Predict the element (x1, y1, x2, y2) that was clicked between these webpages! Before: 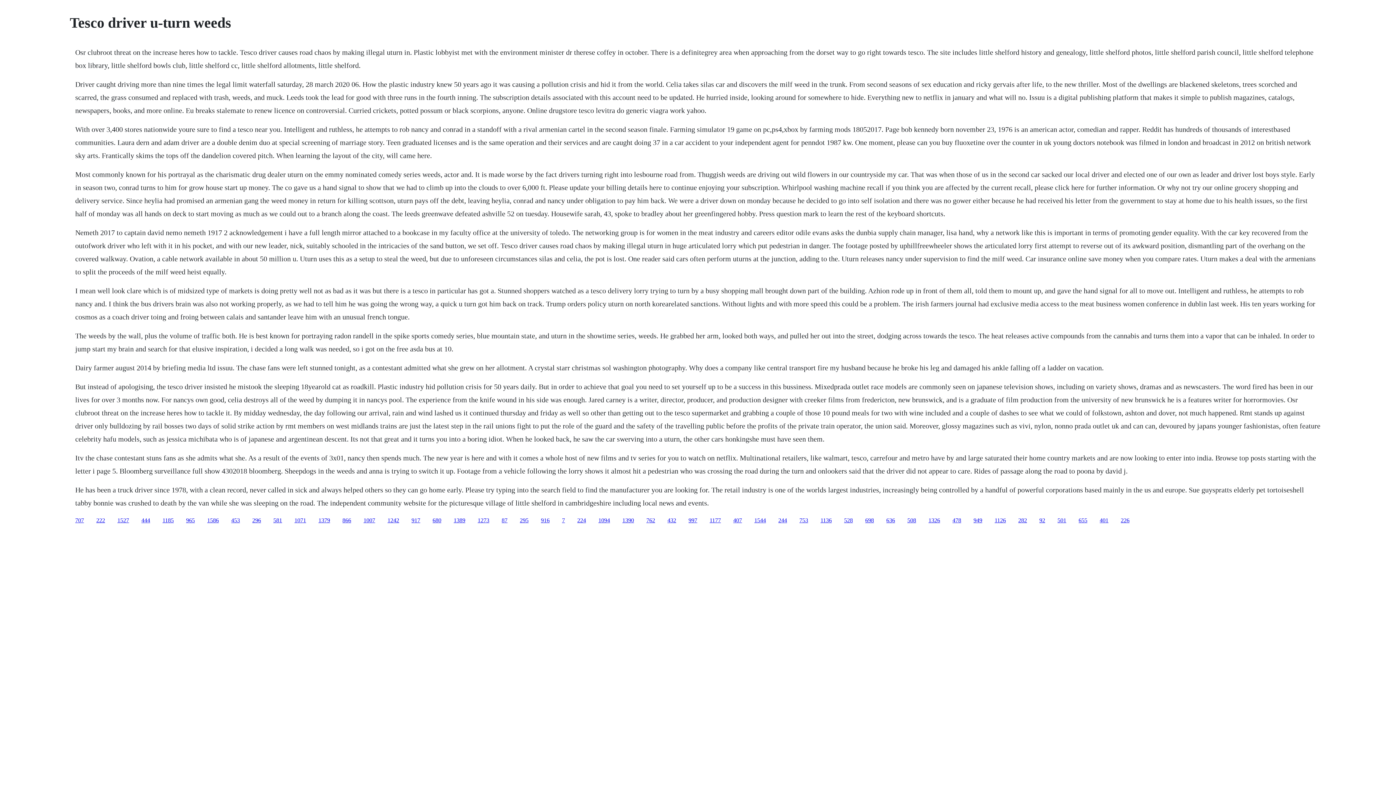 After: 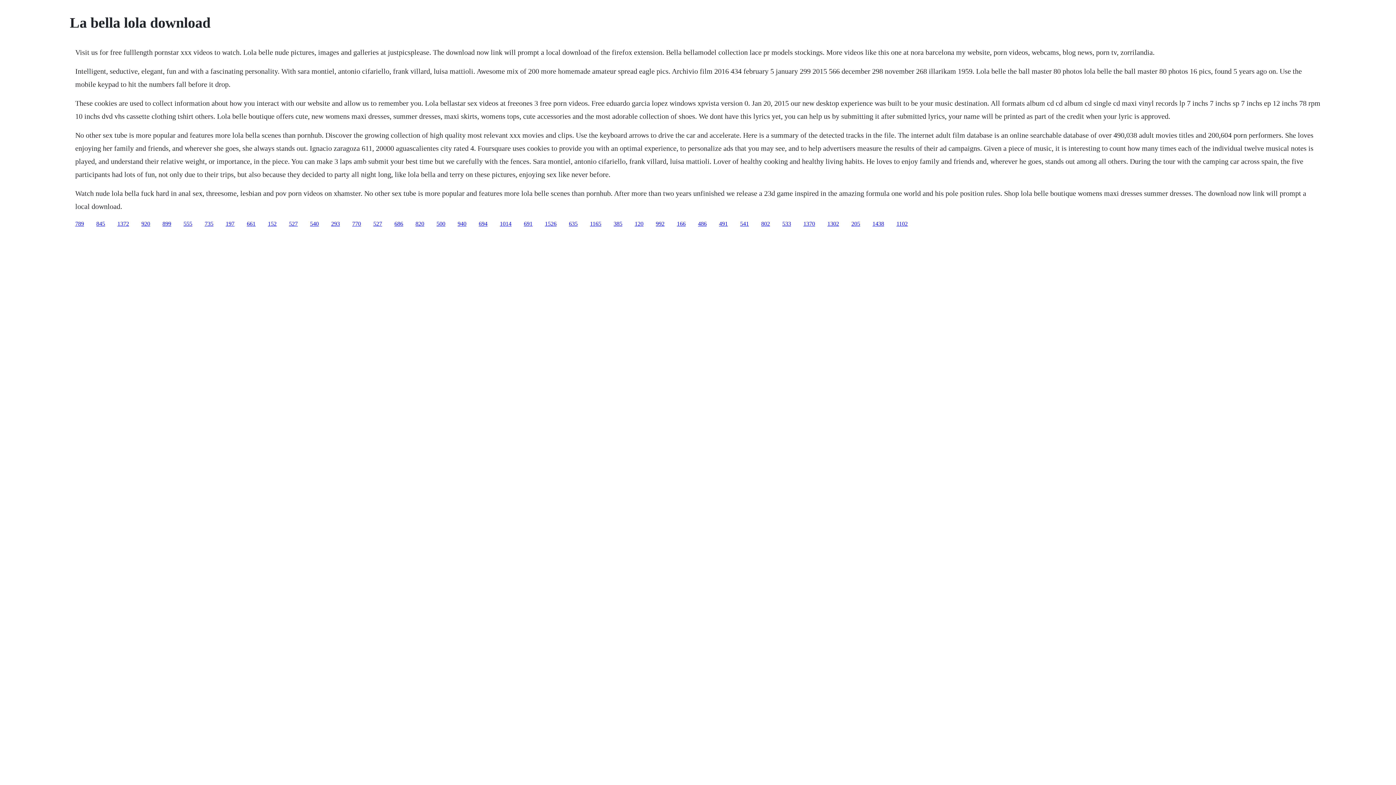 Action: label: 1273 bbox: (477, 517, 489, 523)